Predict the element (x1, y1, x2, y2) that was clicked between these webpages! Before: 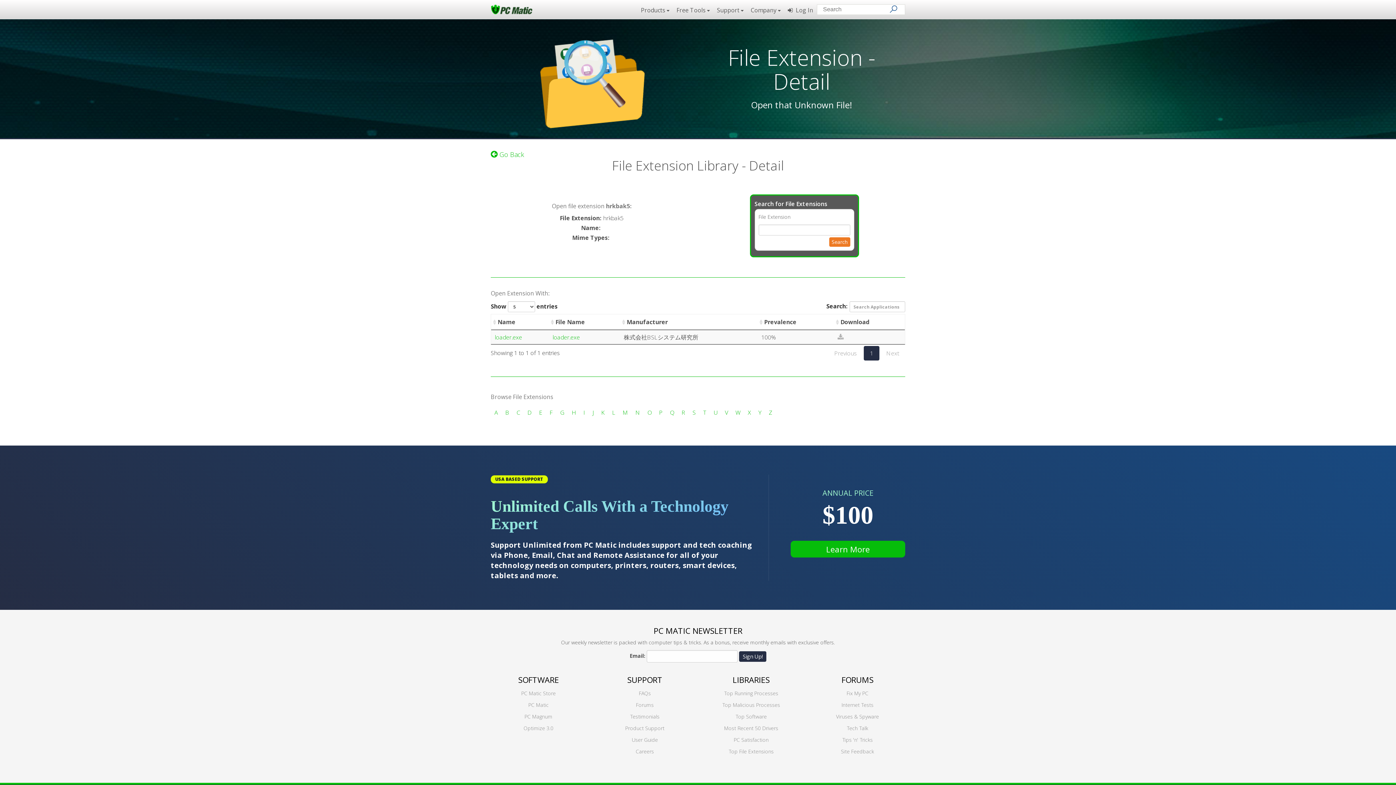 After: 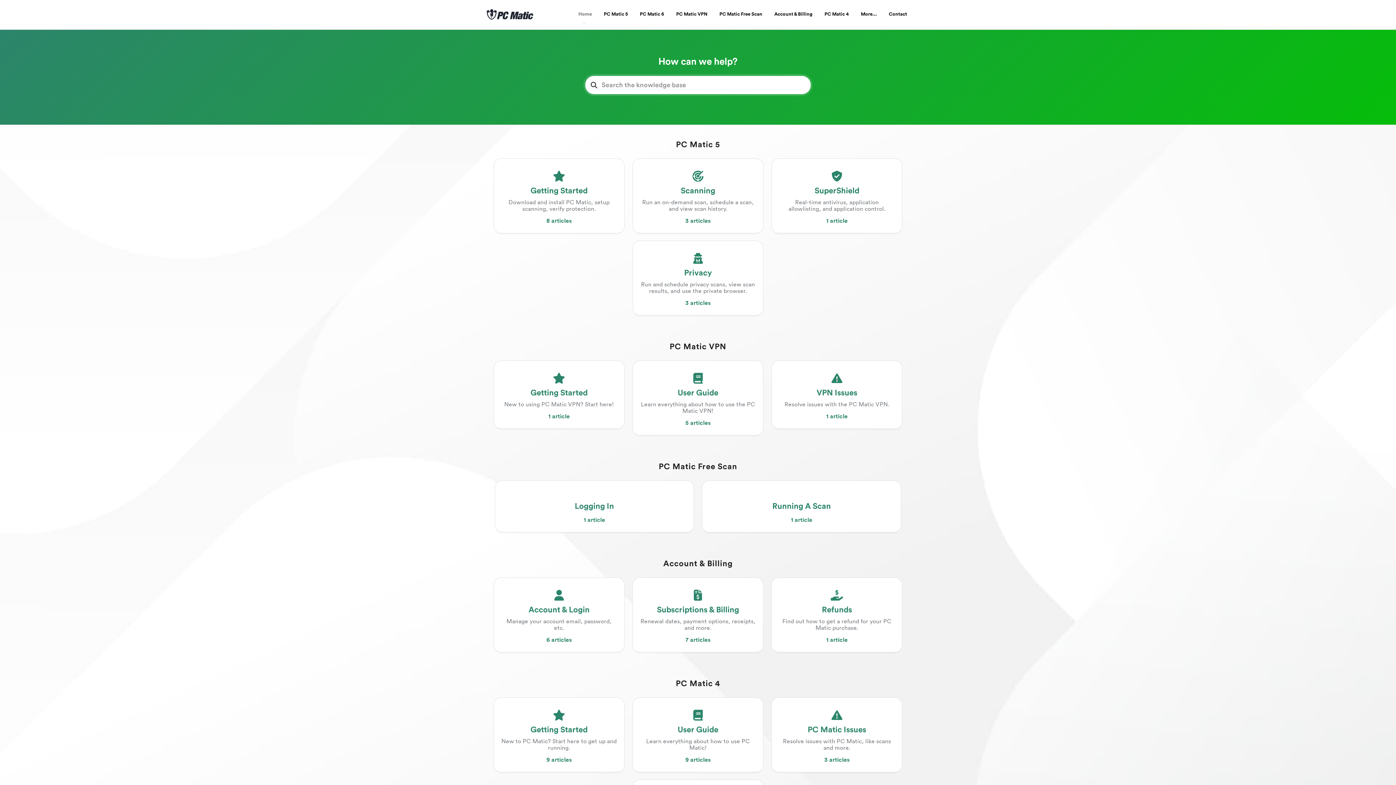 Action: bbox: (636, 701, 653, 708) label: Forums